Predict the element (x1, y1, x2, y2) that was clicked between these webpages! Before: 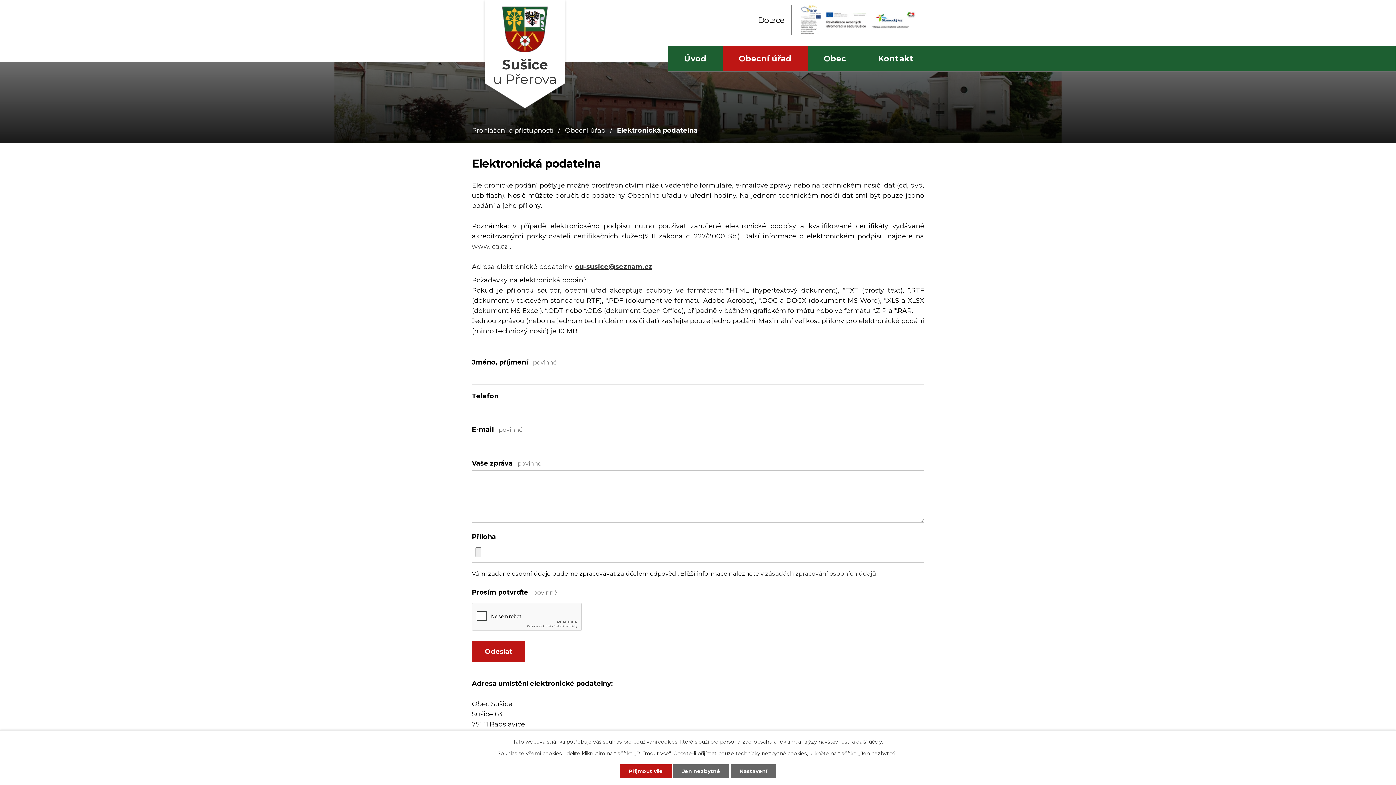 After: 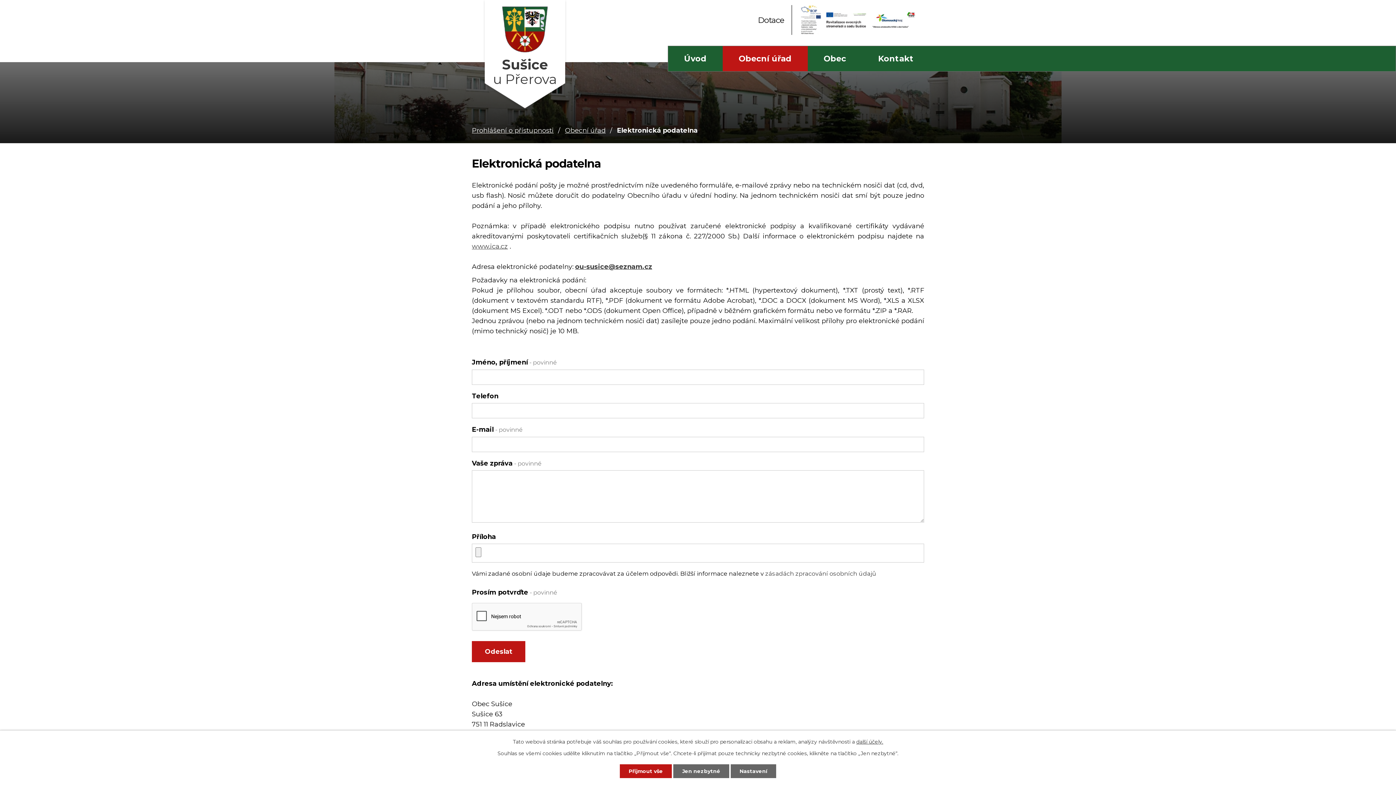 Action: bbox: (765, 570, 876, 577) label: zásadách zpracování osobních údajů